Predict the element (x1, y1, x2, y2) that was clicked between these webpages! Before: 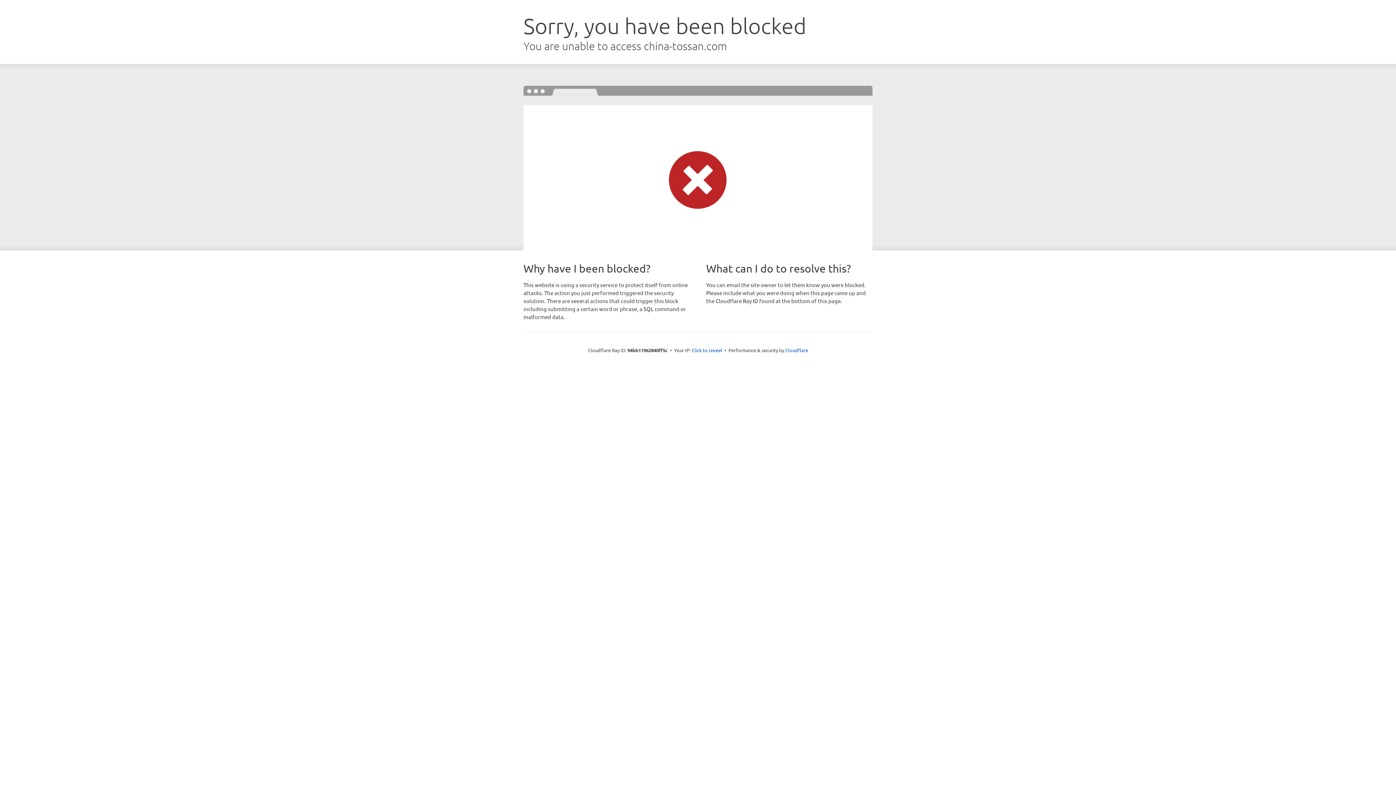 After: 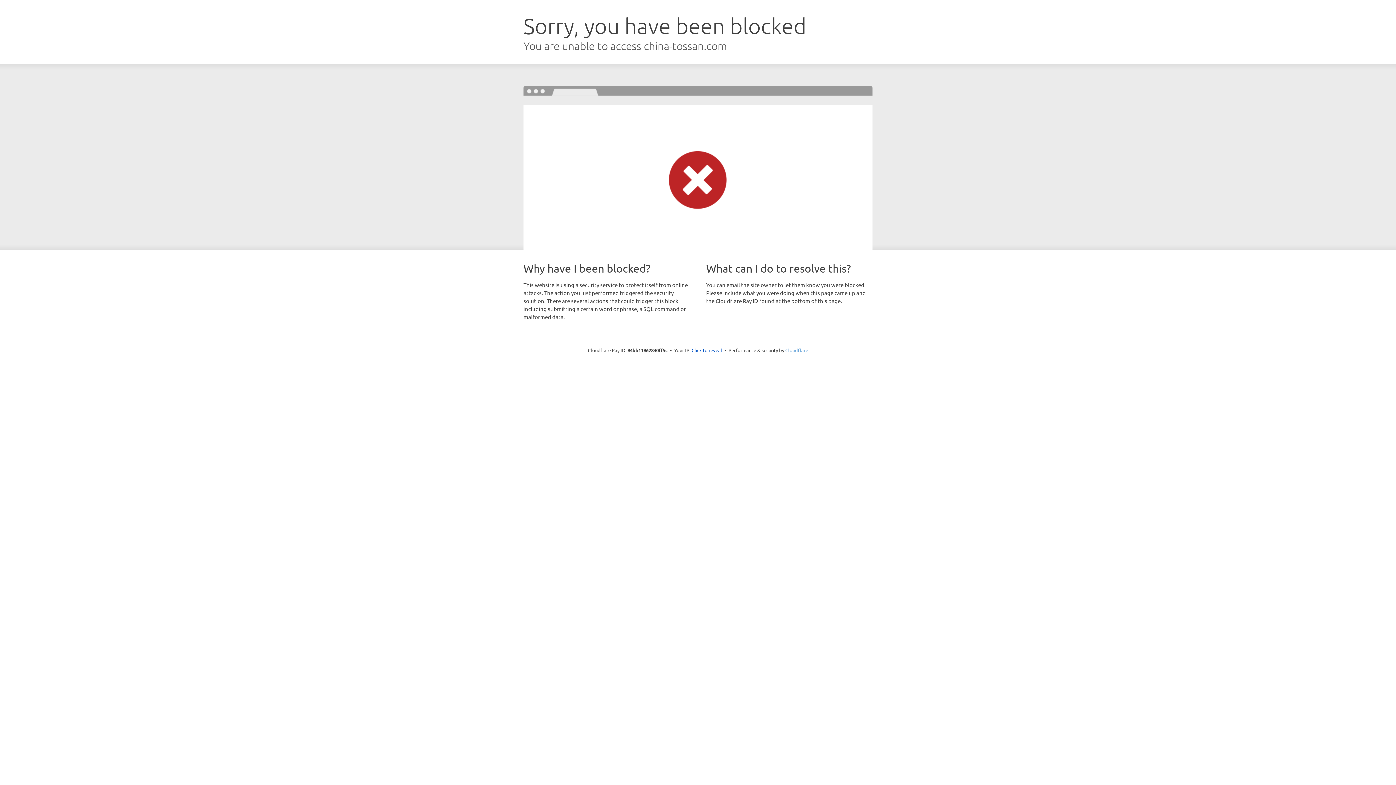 Action: bbox: (785, 347, 808, 353) label: Cloudflare